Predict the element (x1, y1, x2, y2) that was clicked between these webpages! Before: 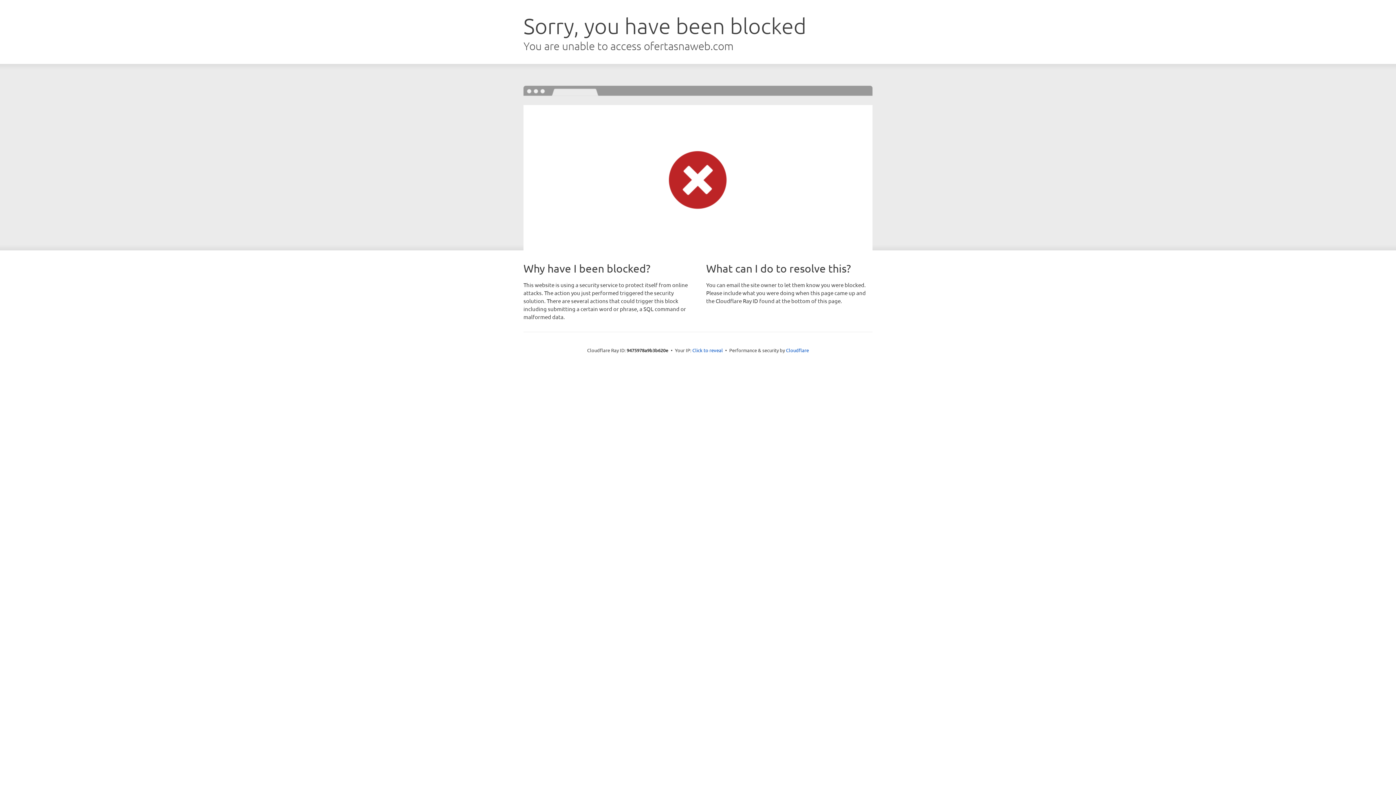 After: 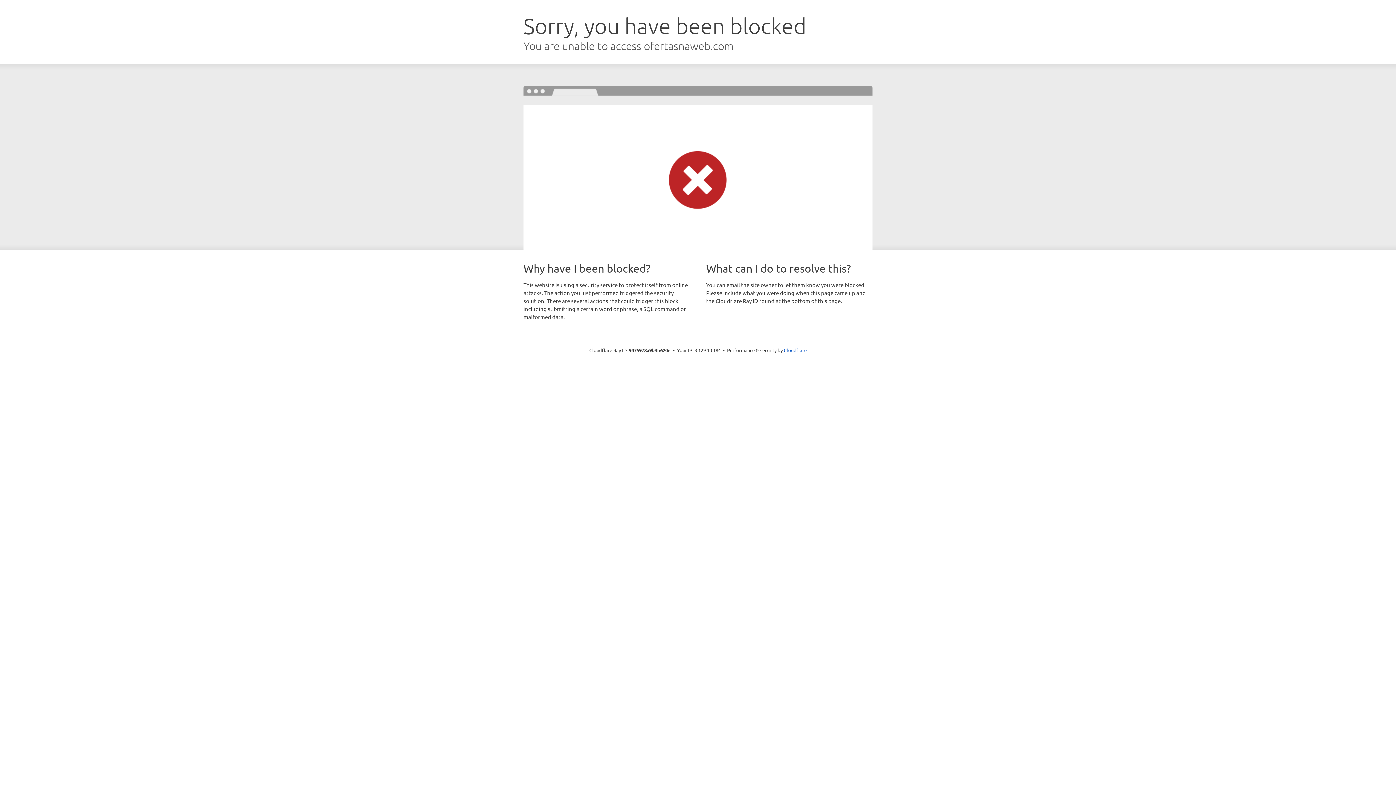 Action: bbox: (692, 346, 723, 353) label: Click to reveal